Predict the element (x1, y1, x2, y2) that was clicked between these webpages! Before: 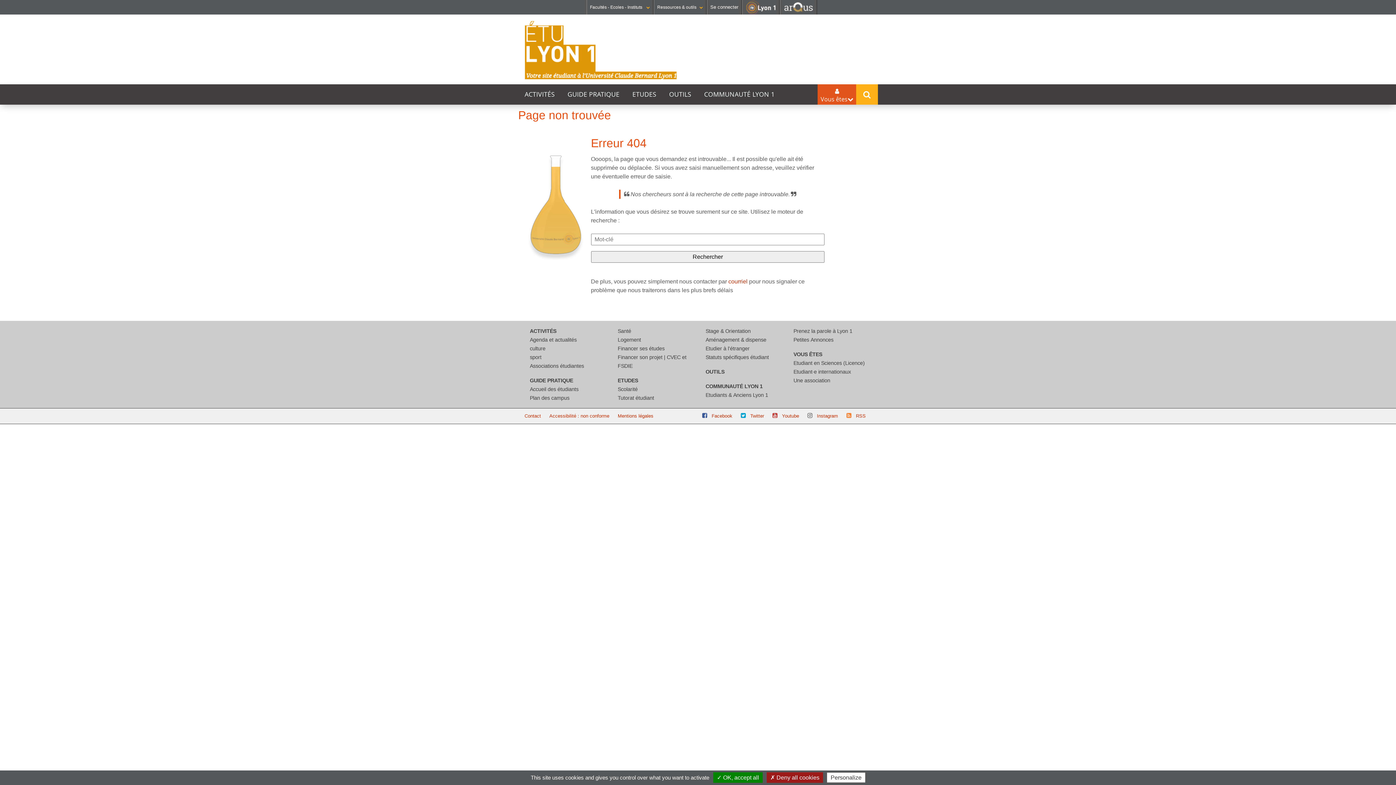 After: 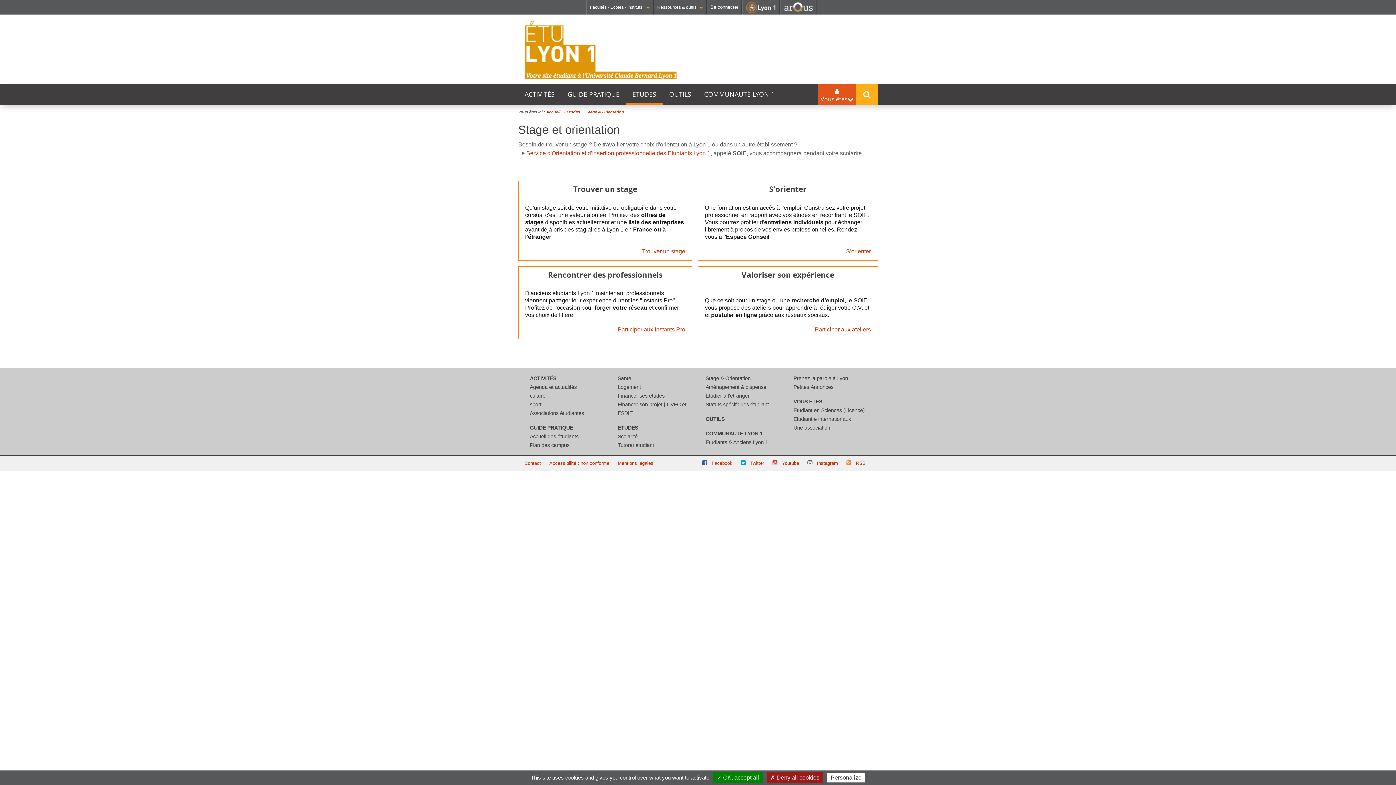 Action: label: Stage & Orientation bbox: (705, 328, 750, 334)